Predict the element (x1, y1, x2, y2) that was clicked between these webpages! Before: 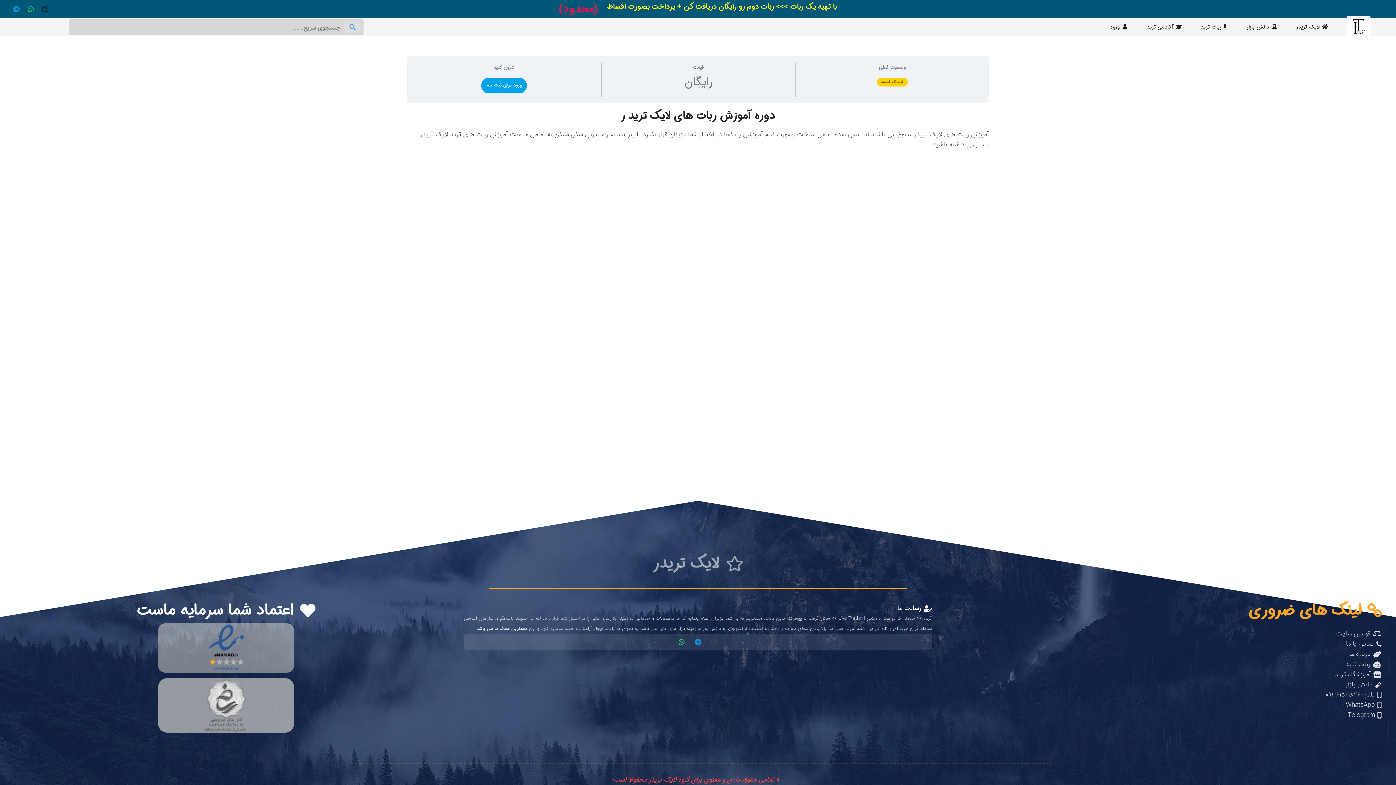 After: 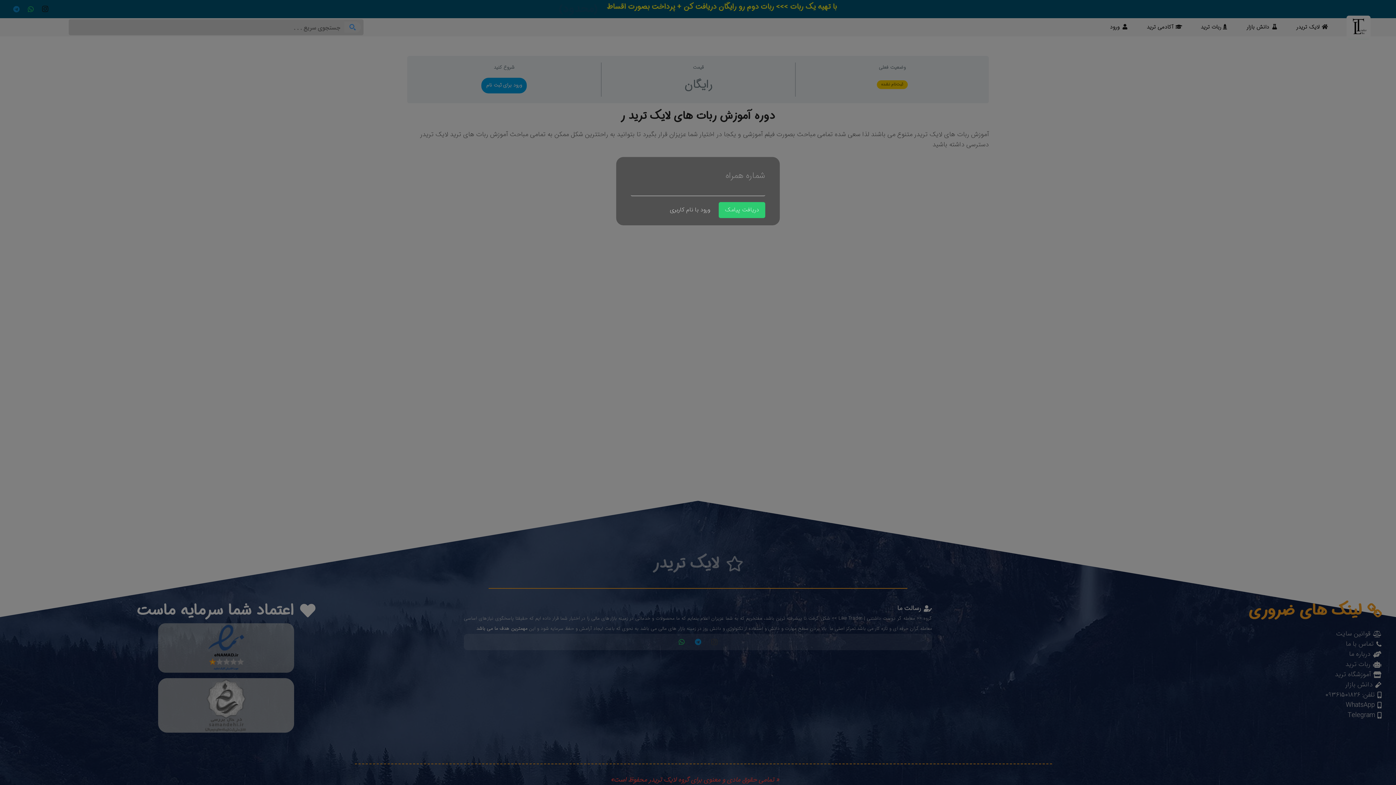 Action: bbox: (1100, 18, 1137, 36) label:  ورود